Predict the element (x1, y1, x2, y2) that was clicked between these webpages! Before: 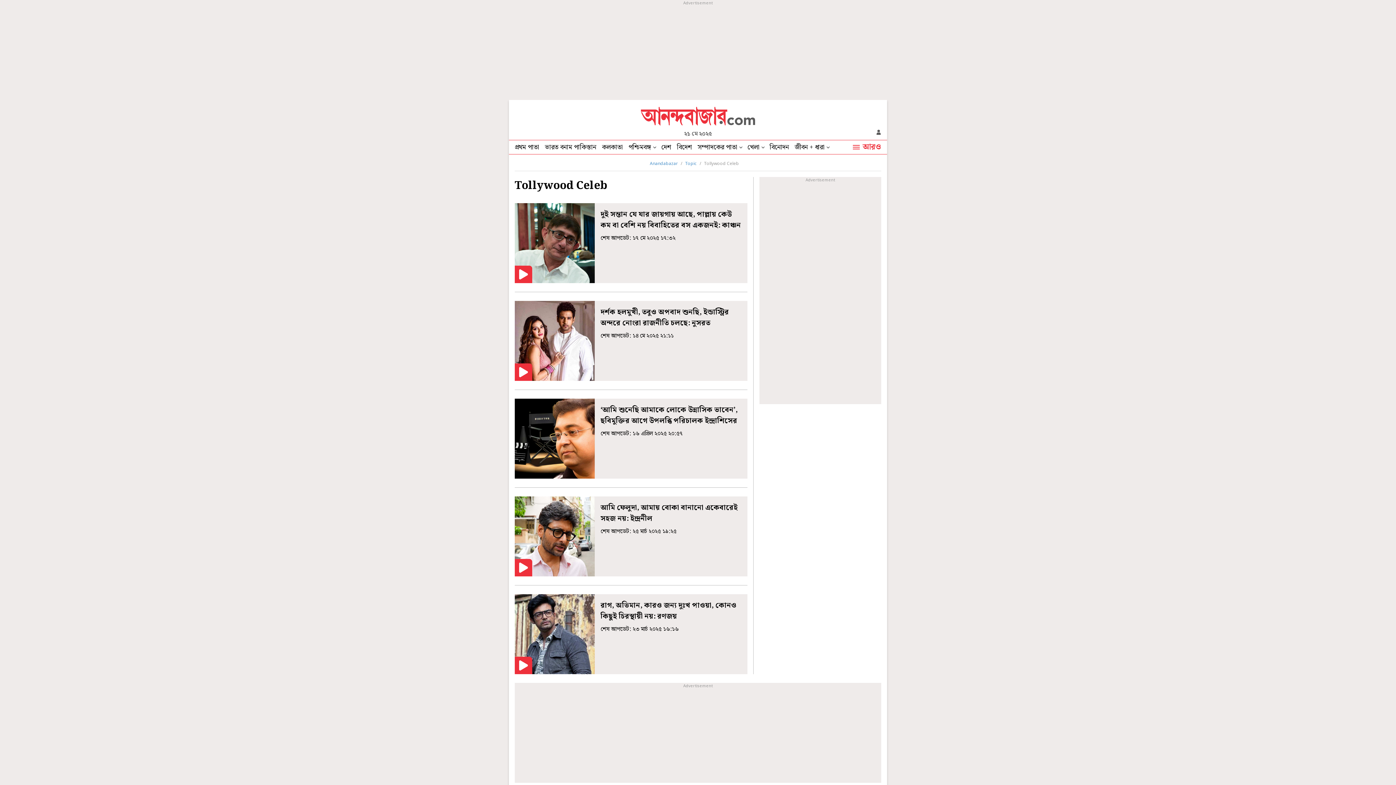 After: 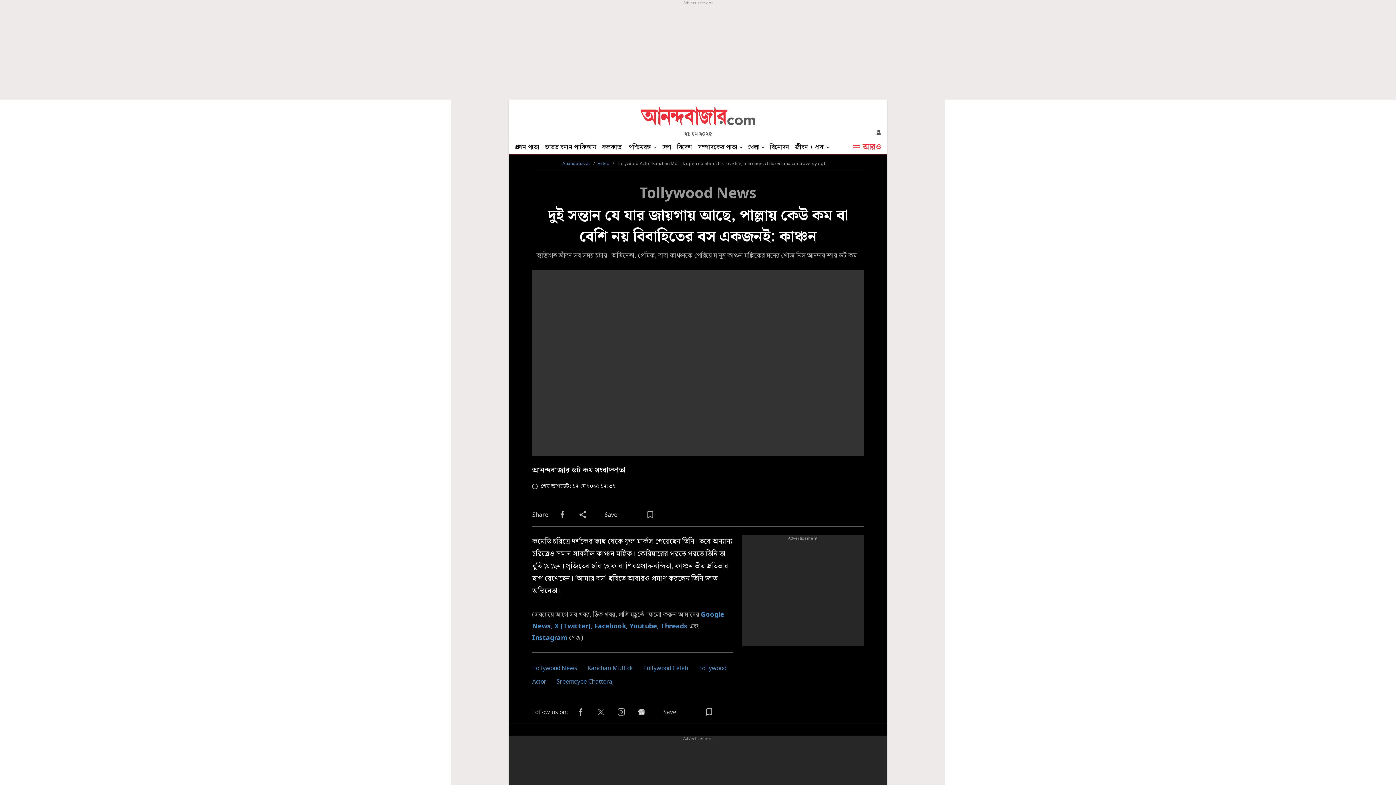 Action: label: দুই সন্তান যে যার জায়গায় আছে, পাল্লায় কেউ কম বা বেশি নয় বিবাহিতের বস একজনই: কাঞ্চন
শেষ আপডেট: ১৭ মে ২০২৫ ১৭:৩২ bbox: (514, 203, 747, 283)